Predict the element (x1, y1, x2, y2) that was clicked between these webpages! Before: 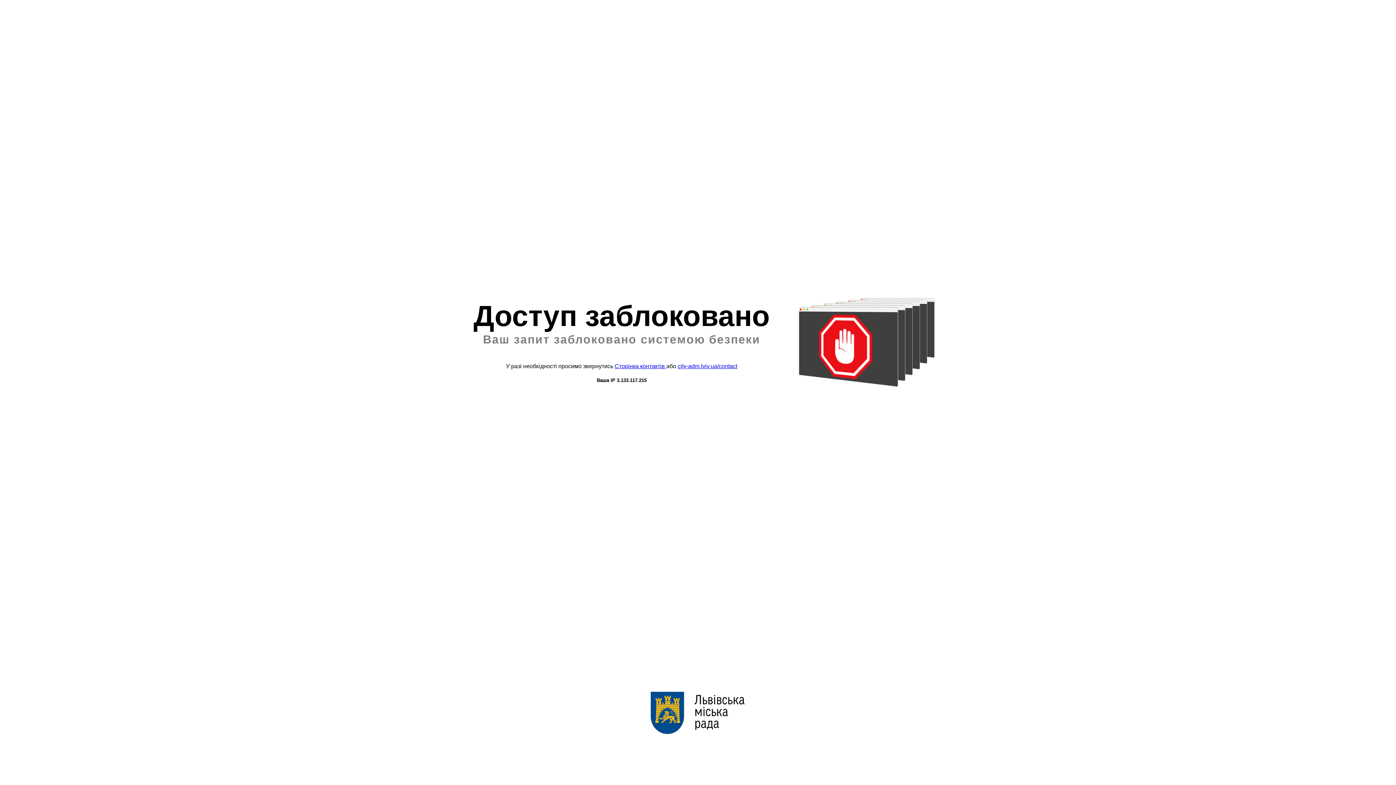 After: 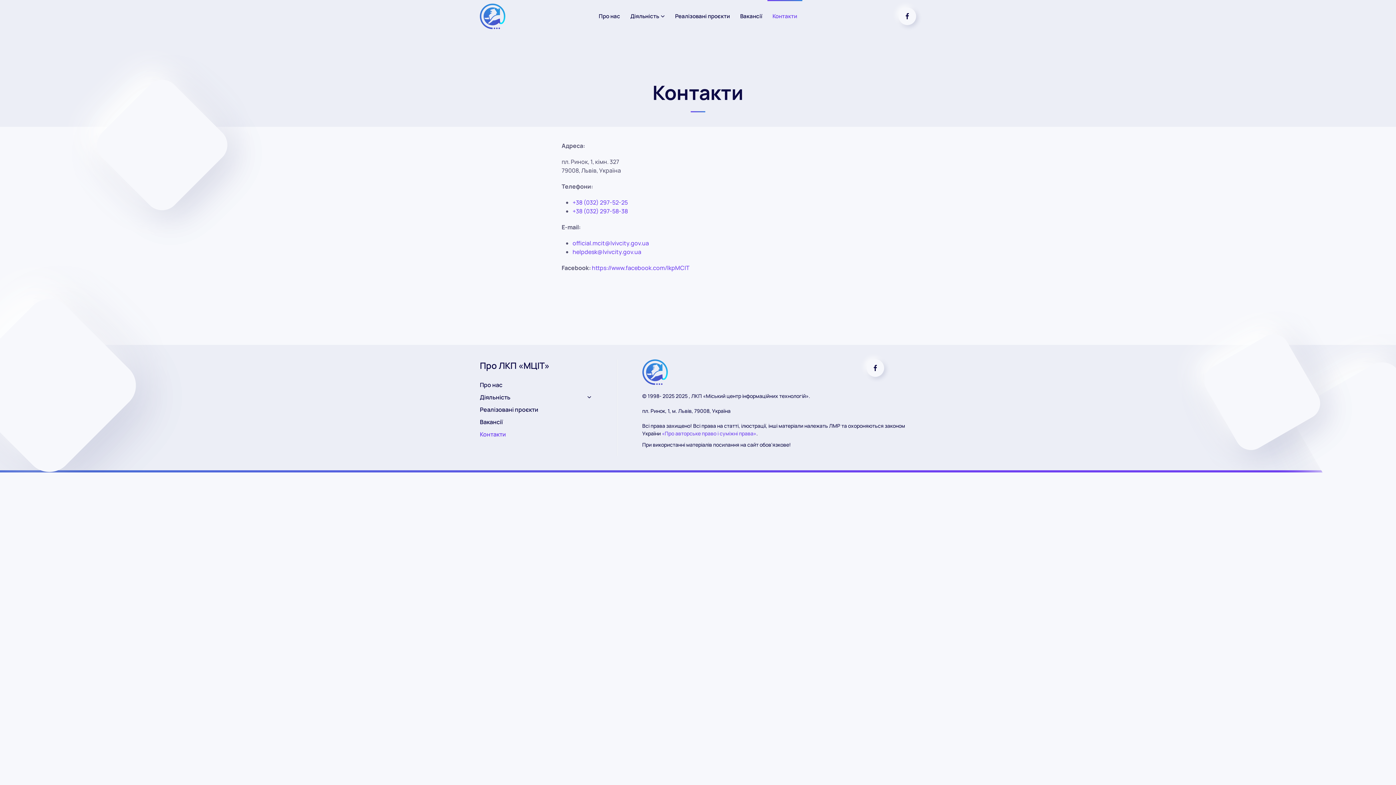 Action: bbox: (614, 363, 666, 369) label: Сторінка контактів 